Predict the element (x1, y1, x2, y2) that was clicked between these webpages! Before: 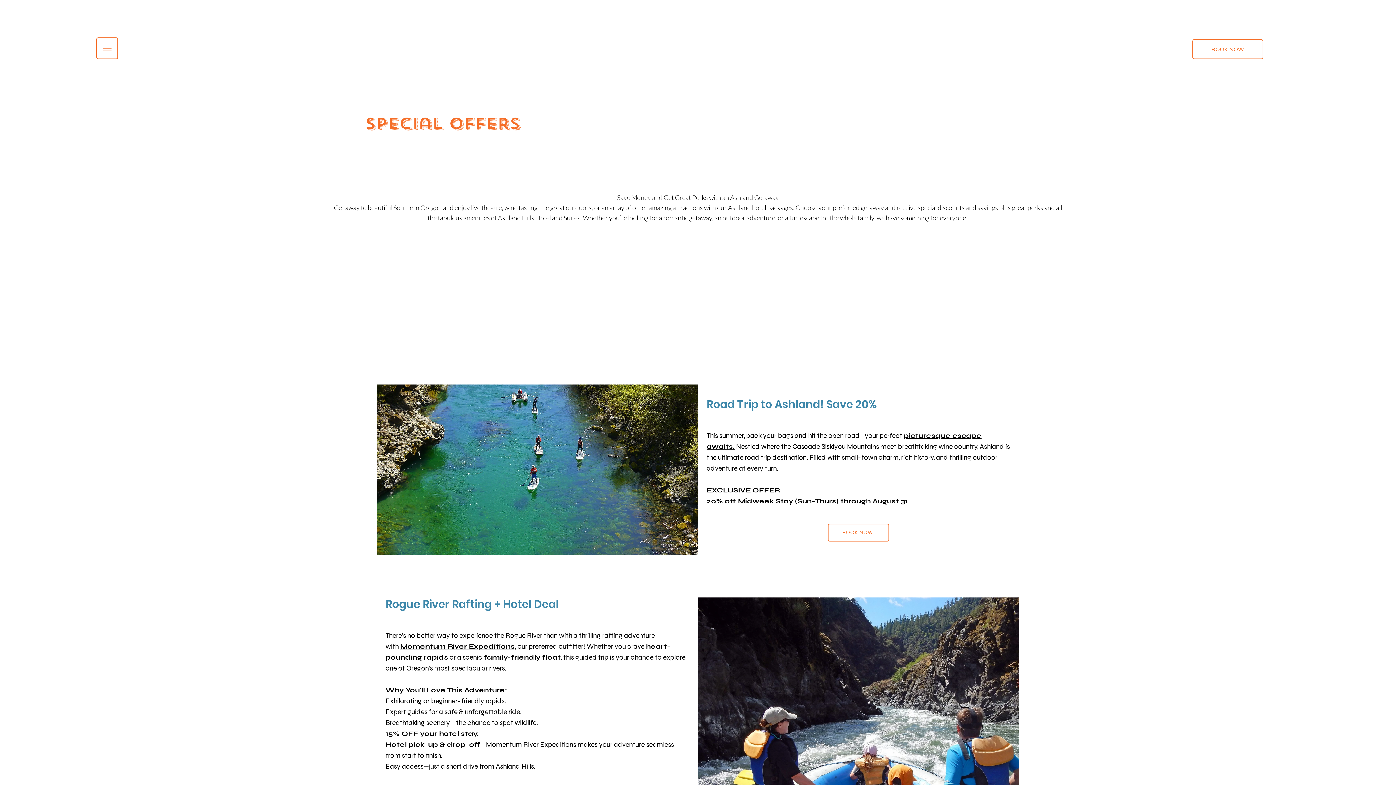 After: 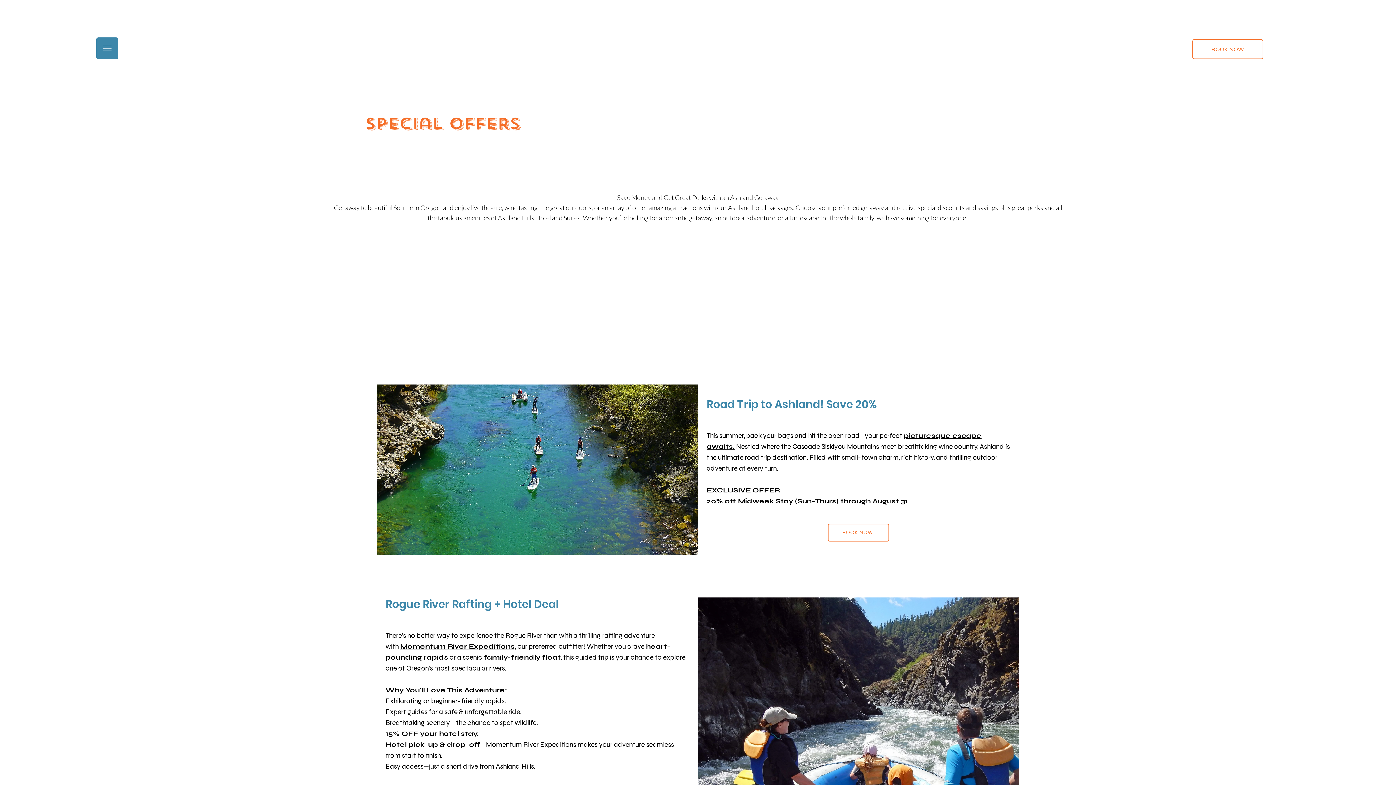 Action: label: Menu bbox: (96, 37, 118, 59)